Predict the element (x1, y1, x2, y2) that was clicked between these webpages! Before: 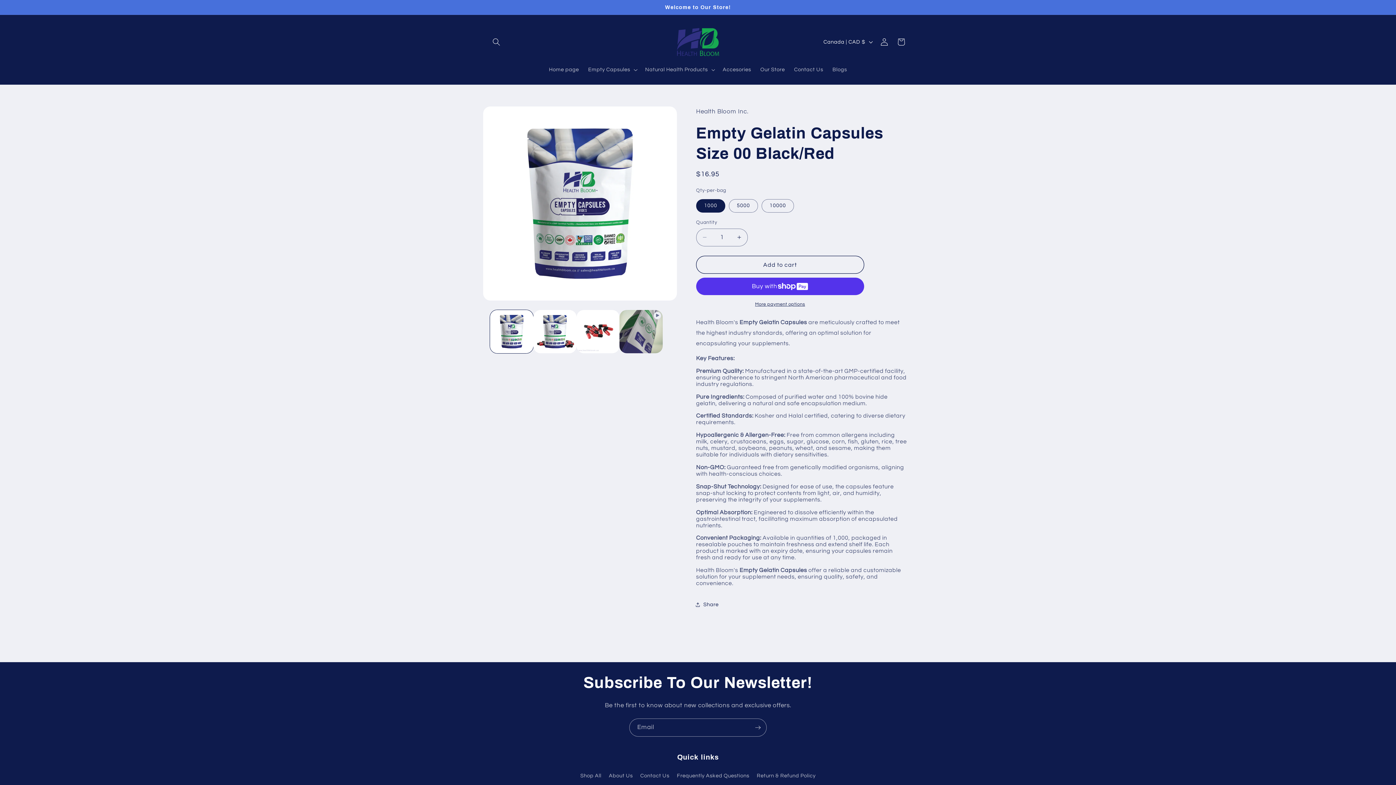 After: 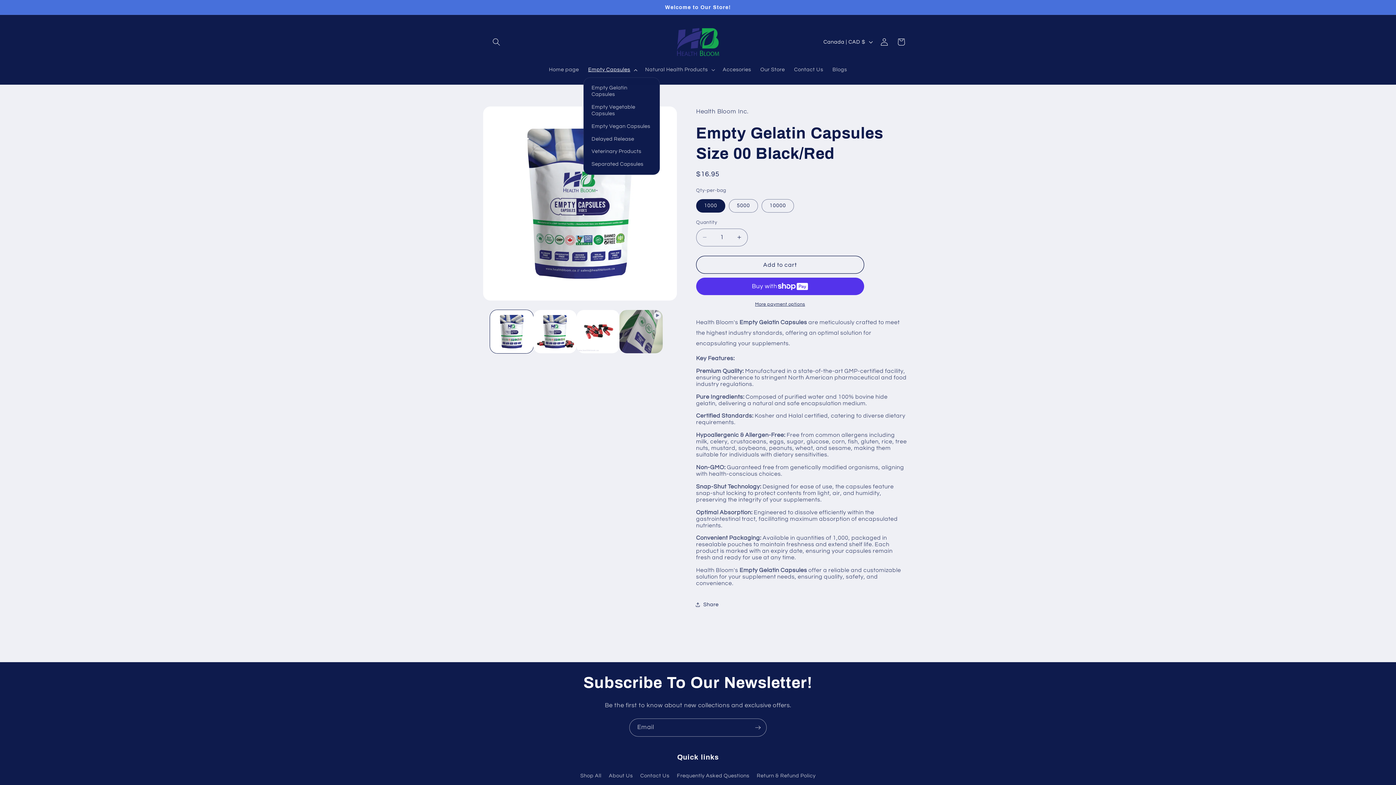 Action: label: Empty Capsules bbox: (583, 61, 640, 77)